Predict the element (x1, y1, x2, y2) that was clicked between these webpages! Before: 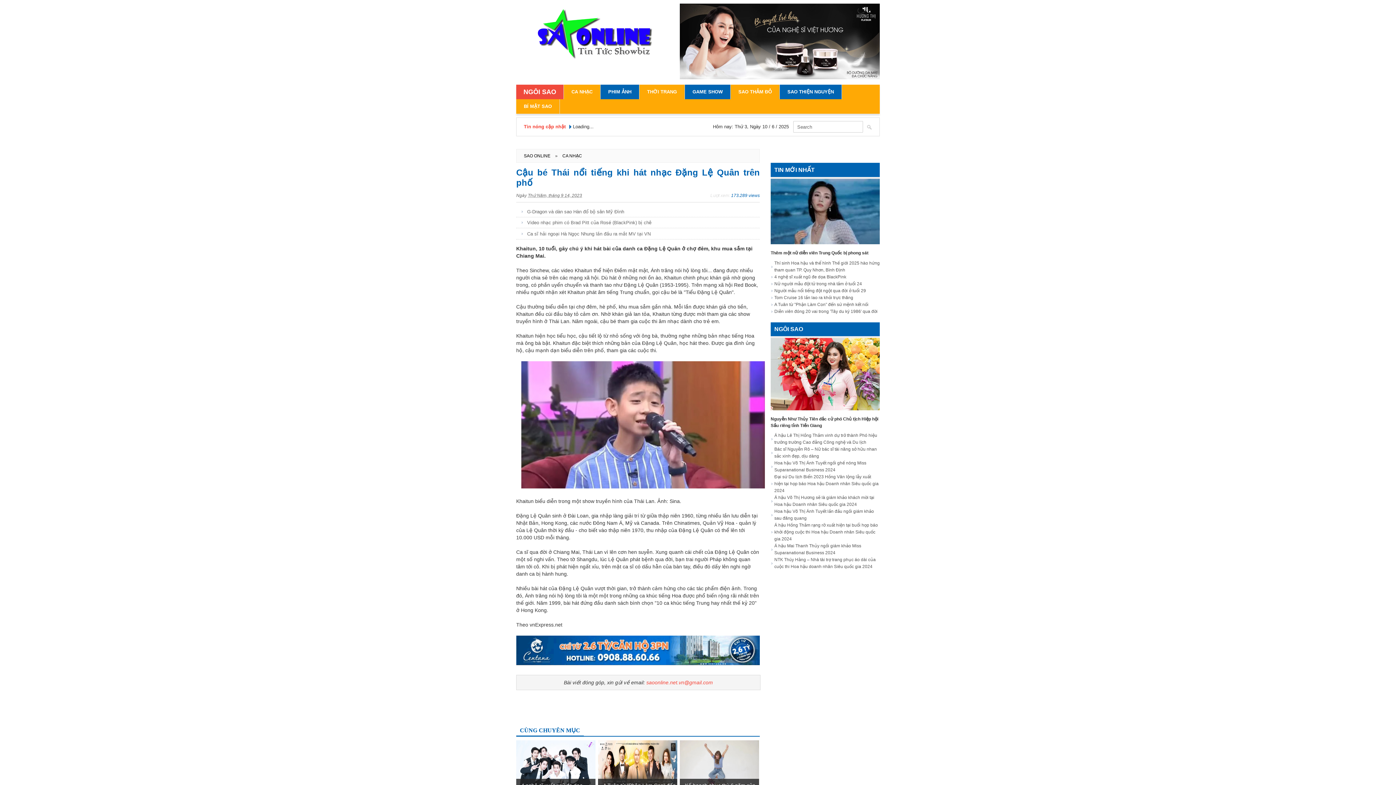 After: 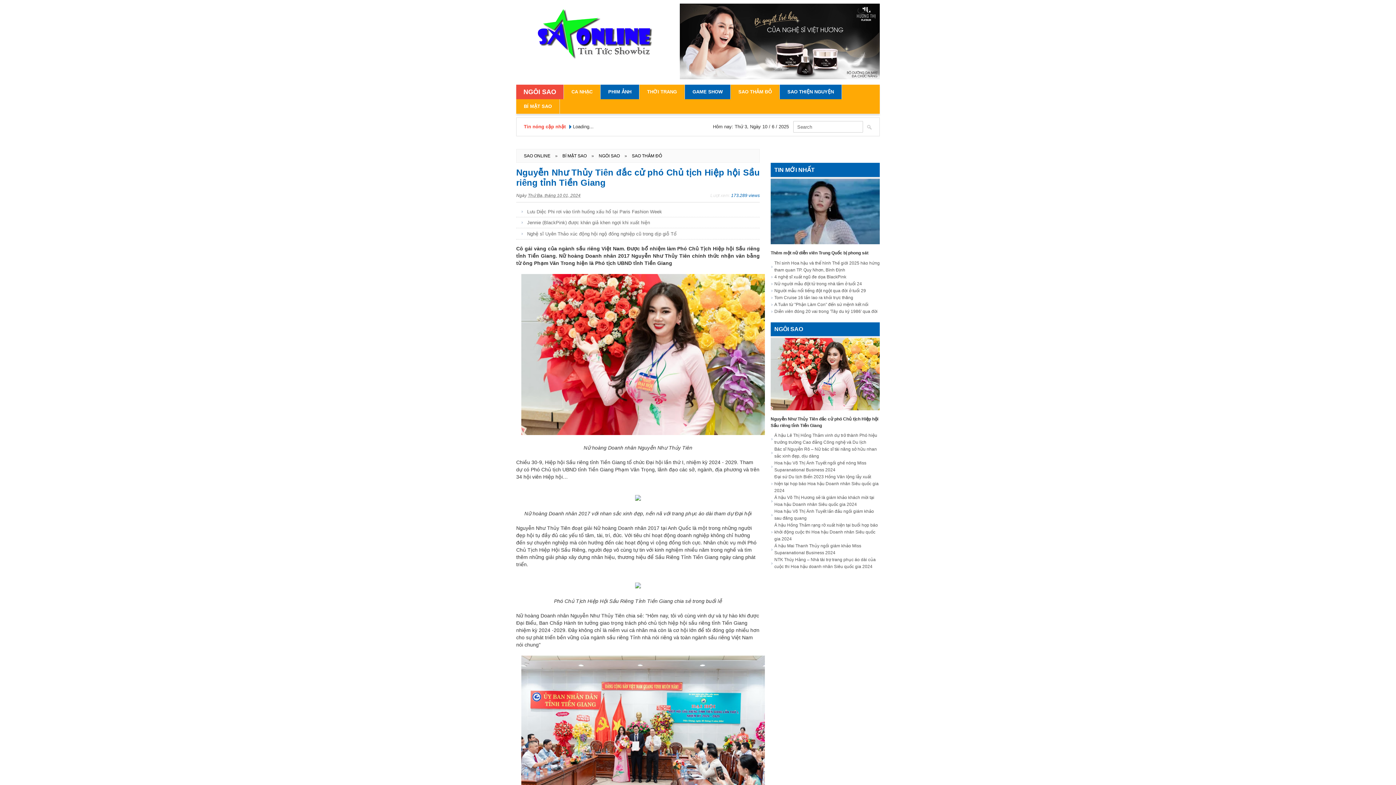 Action: bbox: (770, 410, 880, 428) label: Nguyễn Như Thủy Tiên đắc cử phó Chủ tịch Hiệp hội Sầu riêng tỉnh Tiền Giang